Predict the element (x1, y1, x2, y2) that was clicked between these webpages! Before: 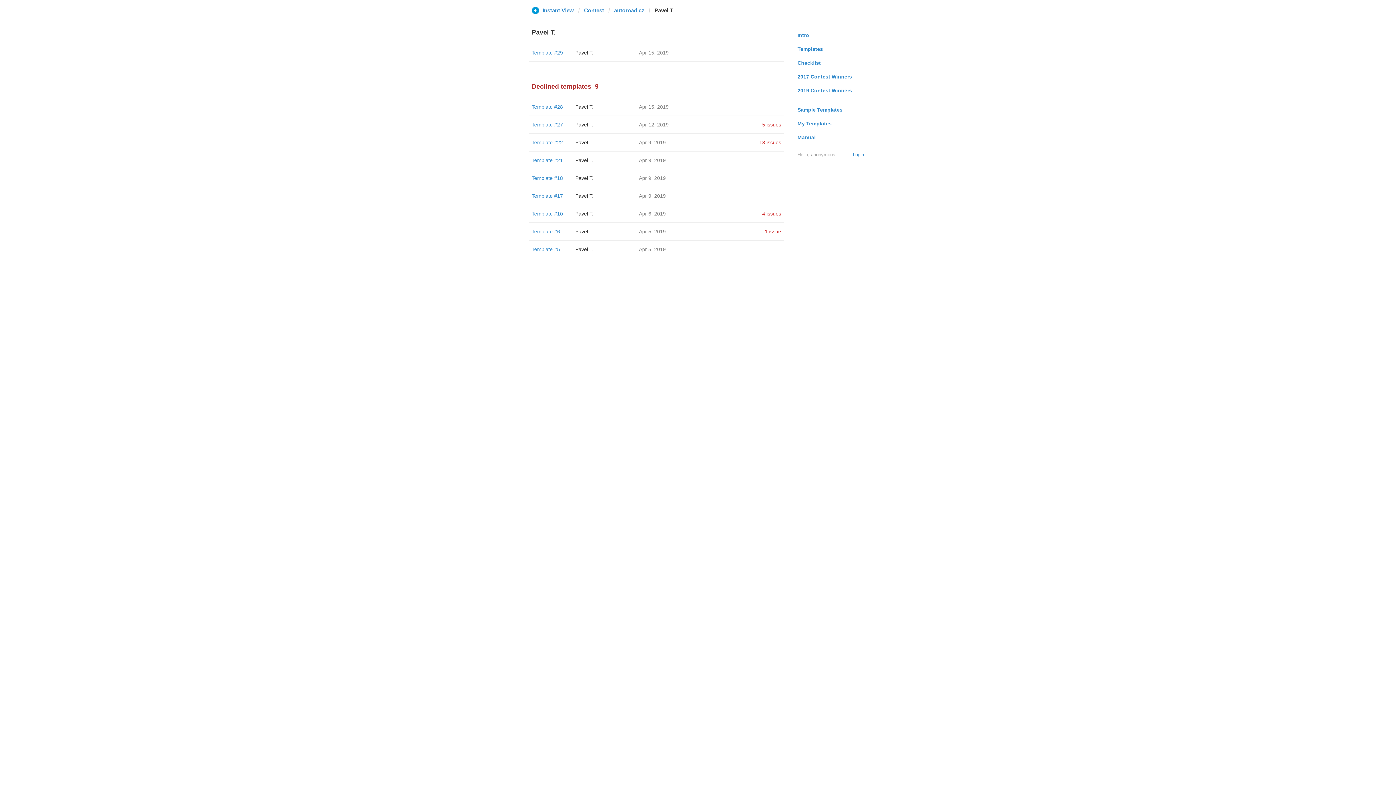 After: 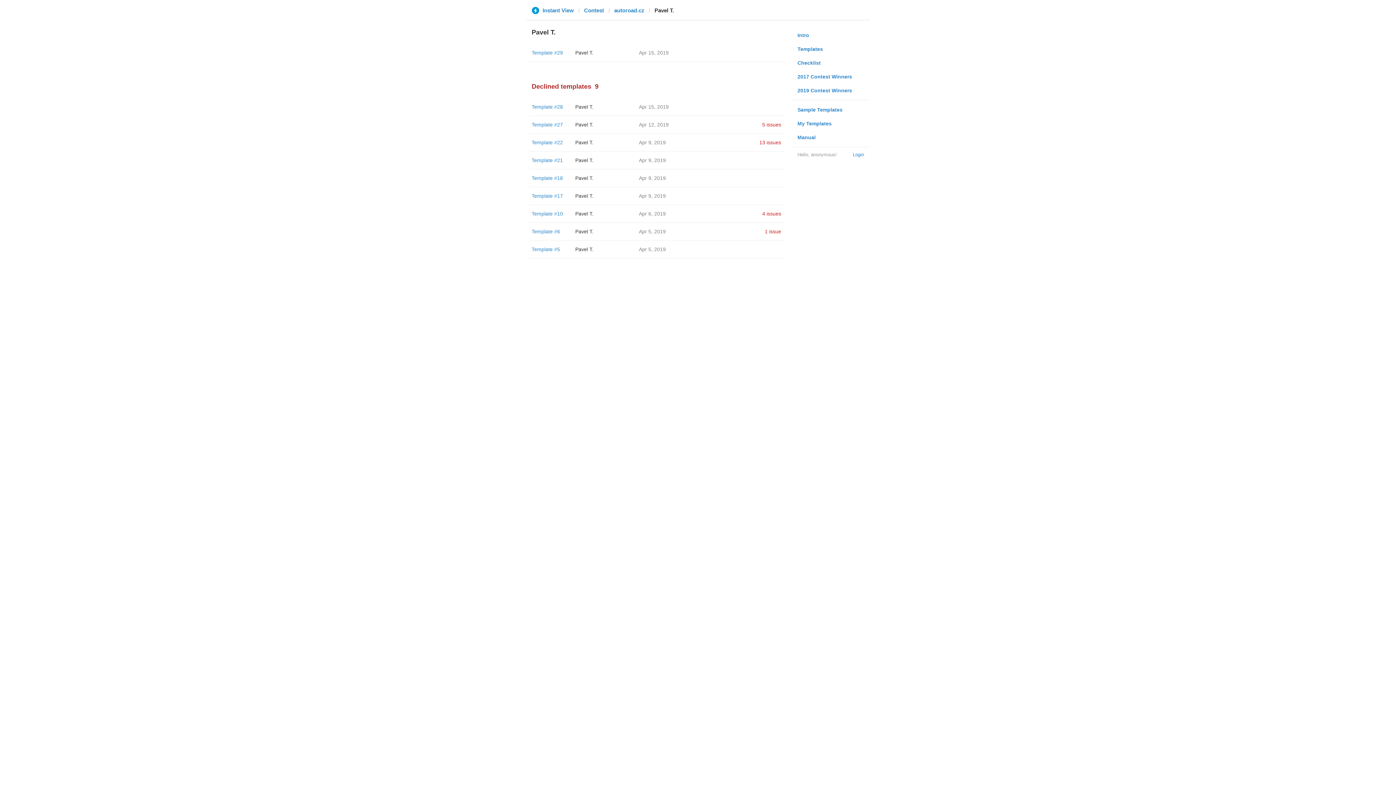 Action: bbox: (575, 193, 593, 198) label: Pavel T.